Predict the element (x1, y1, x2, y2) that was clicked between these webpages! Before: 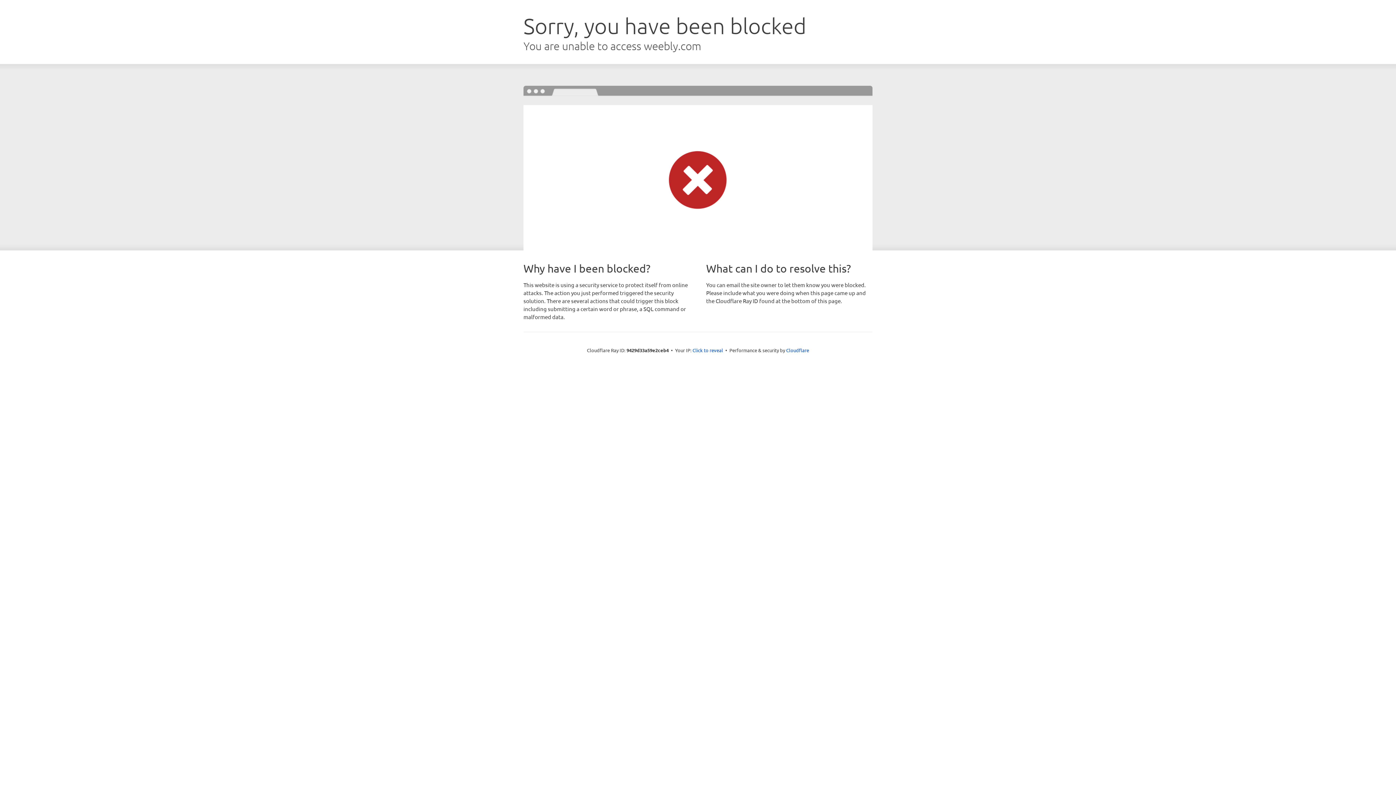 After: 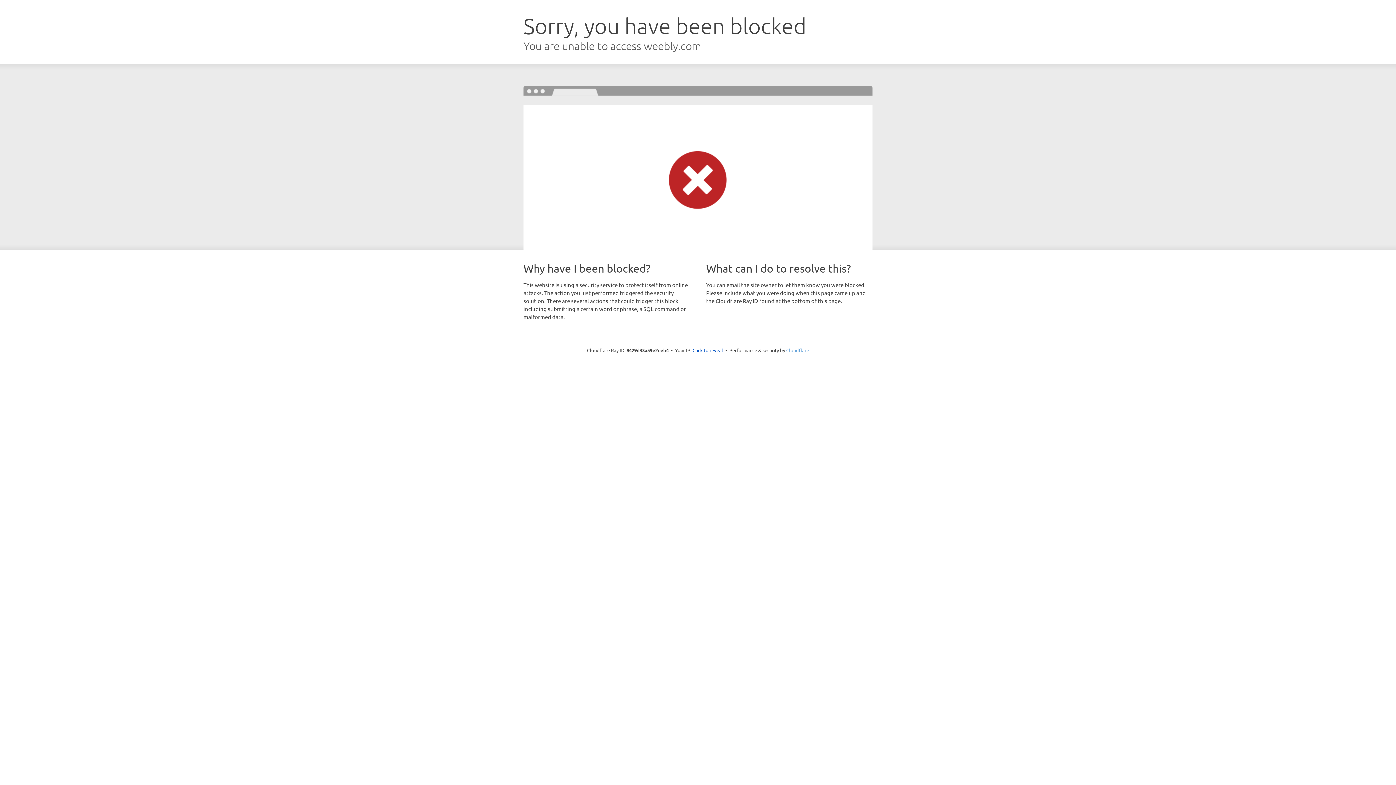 Action: label: Cloudflare bbox: (786, 347, 809, 353)